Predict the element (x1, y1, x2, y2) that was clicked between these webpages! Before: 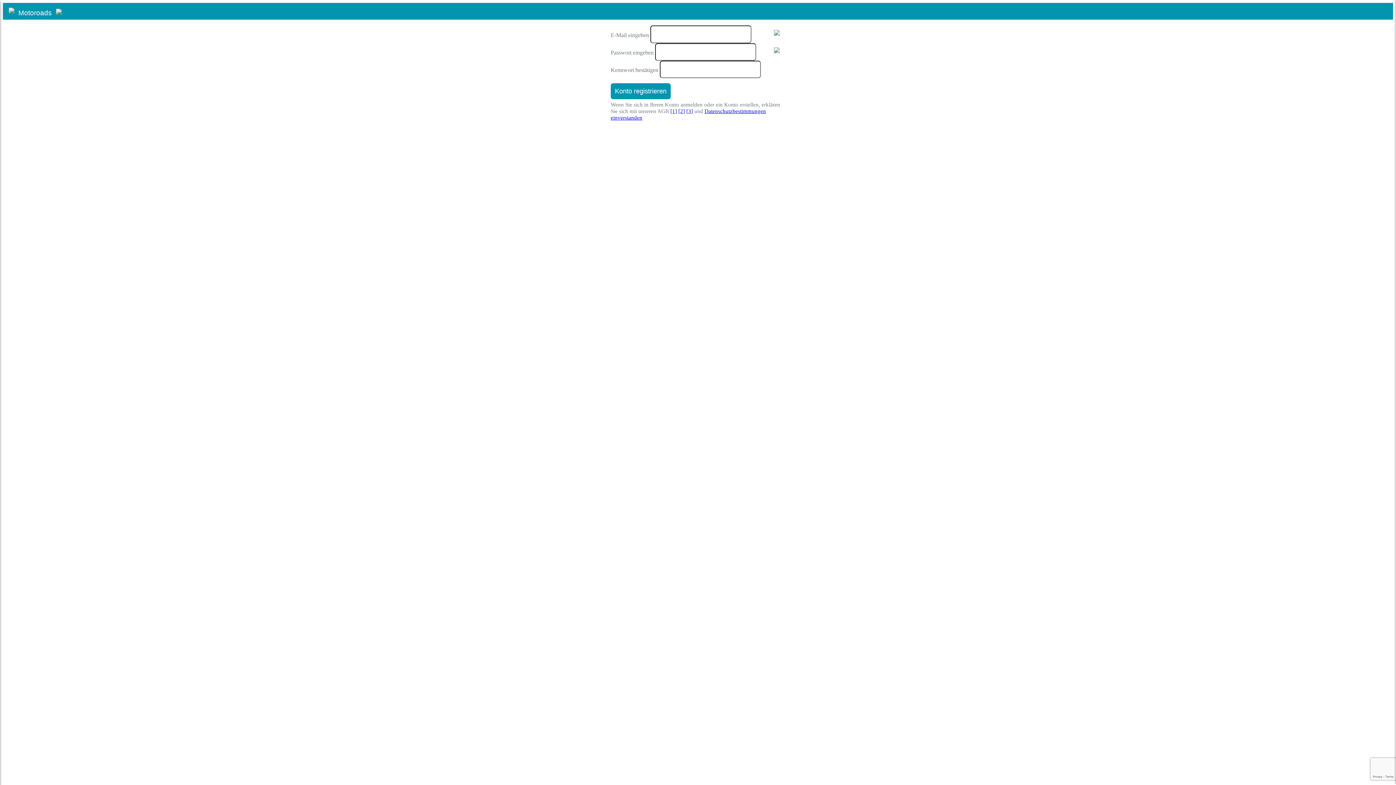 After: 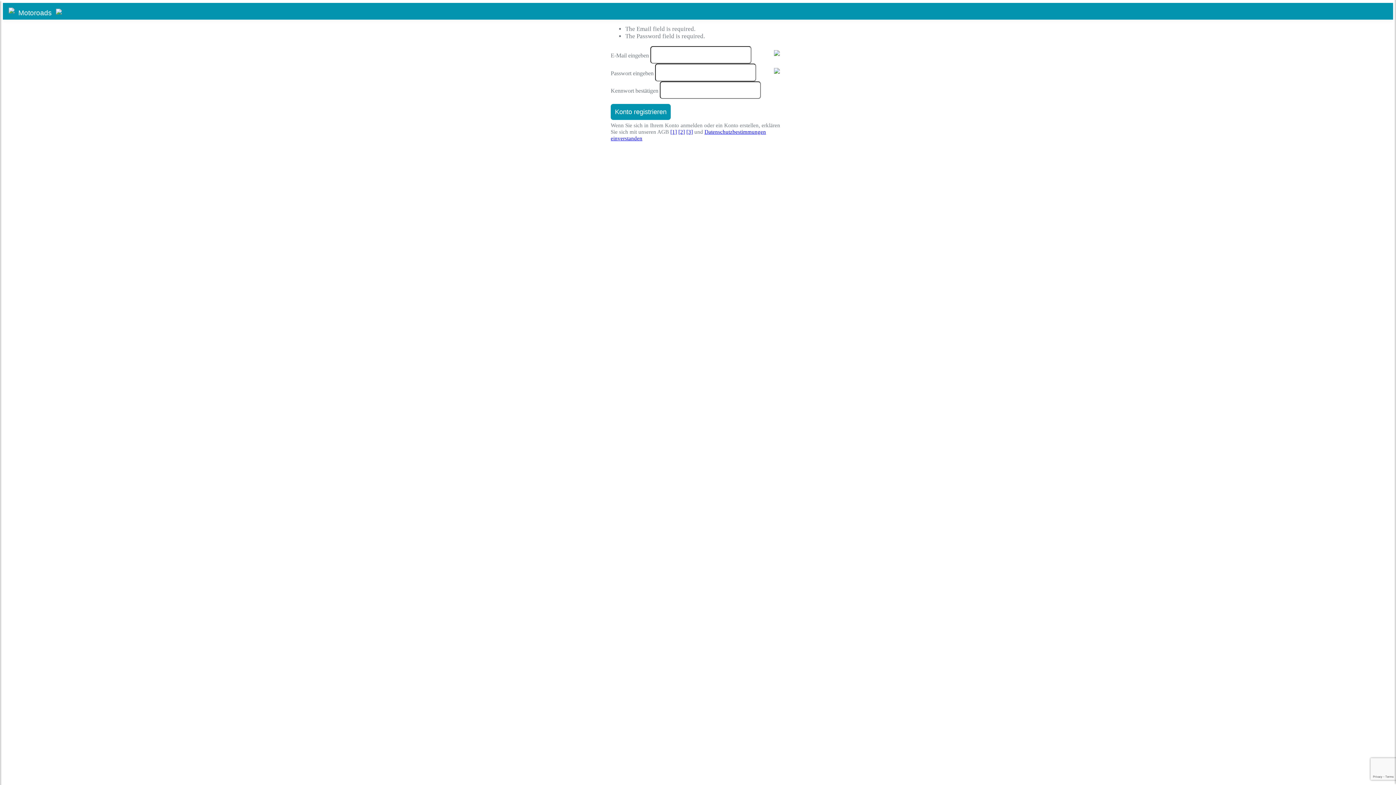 Action: label: Konto registrieren bbox: (610, 83, 670, 99)